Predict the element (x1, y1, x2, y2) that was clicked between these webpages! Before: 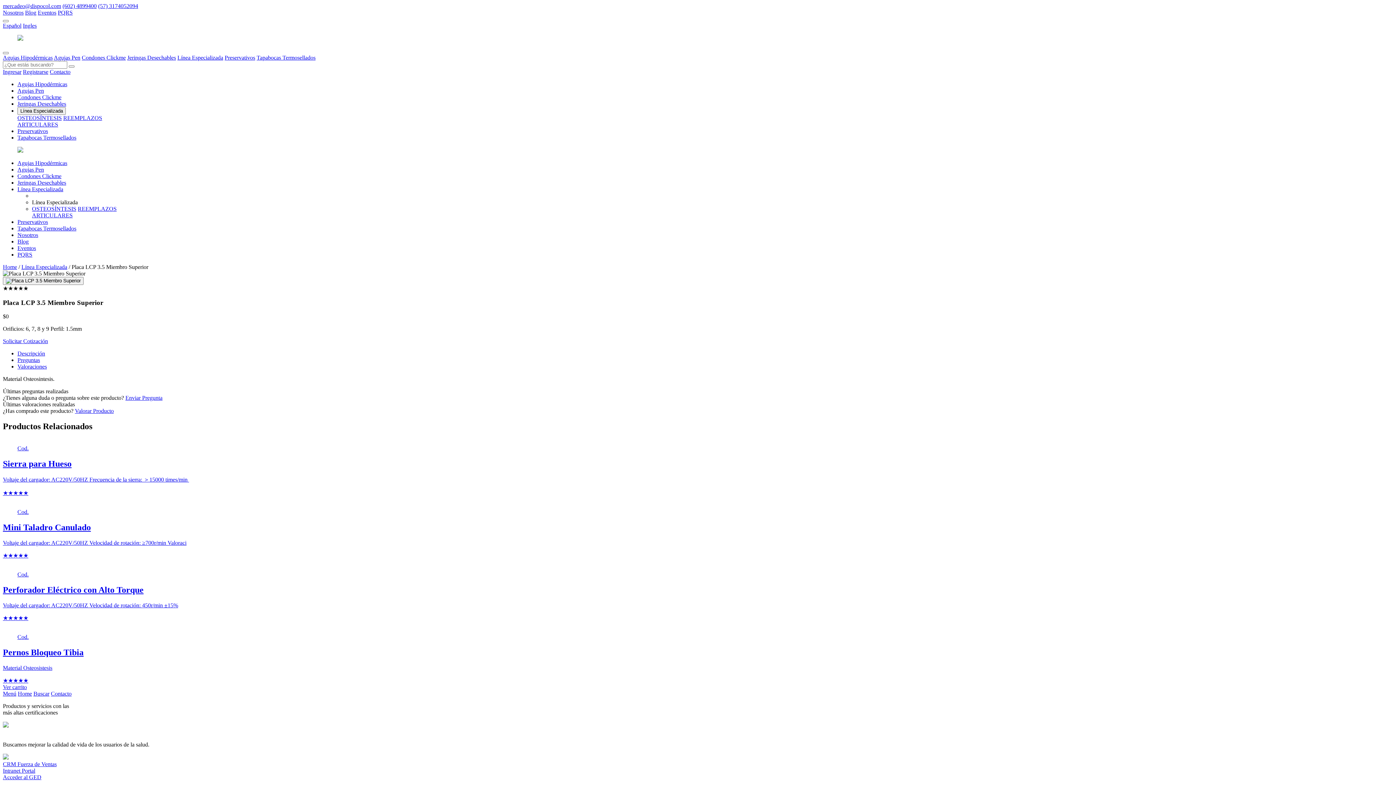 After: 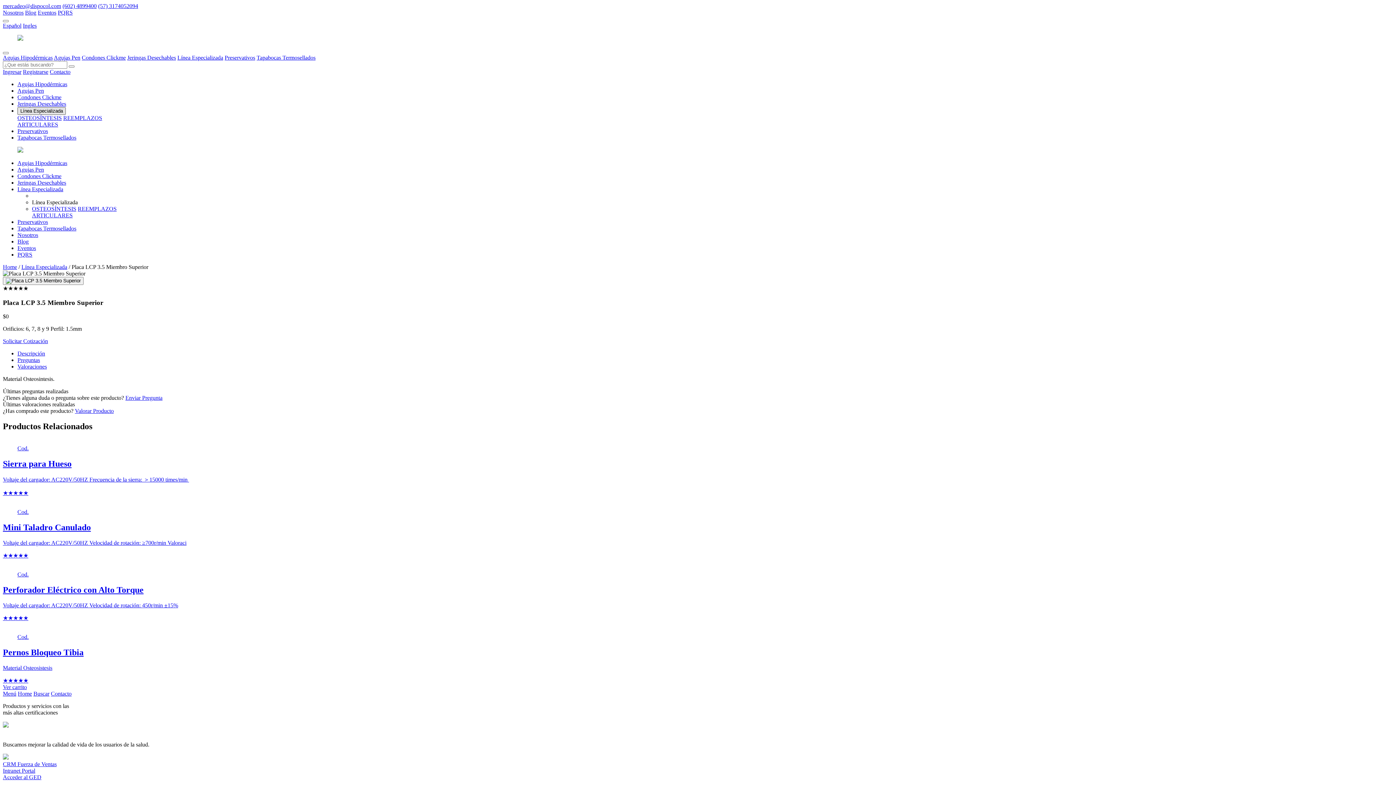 Action: bbox: (17, 107, 65, 114) label: Línea Especializada